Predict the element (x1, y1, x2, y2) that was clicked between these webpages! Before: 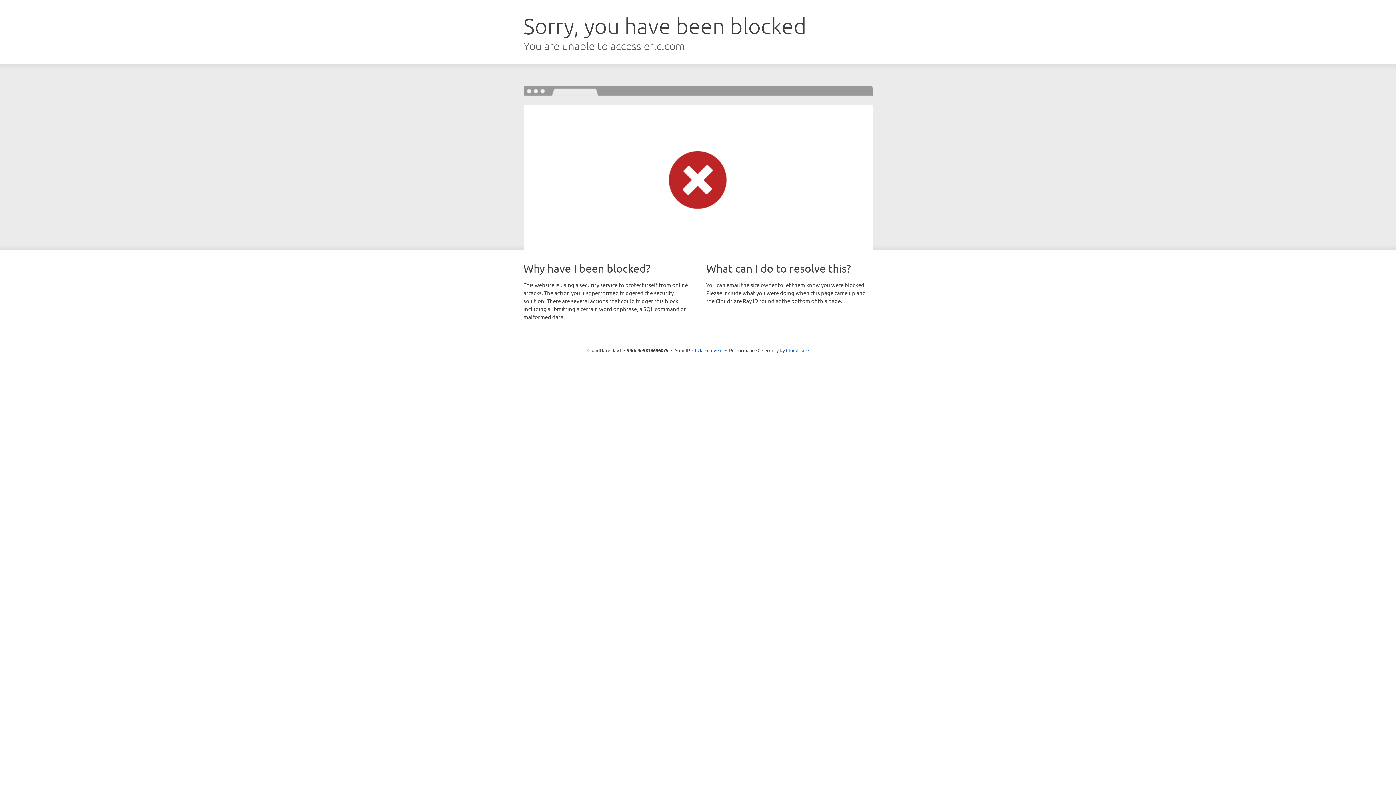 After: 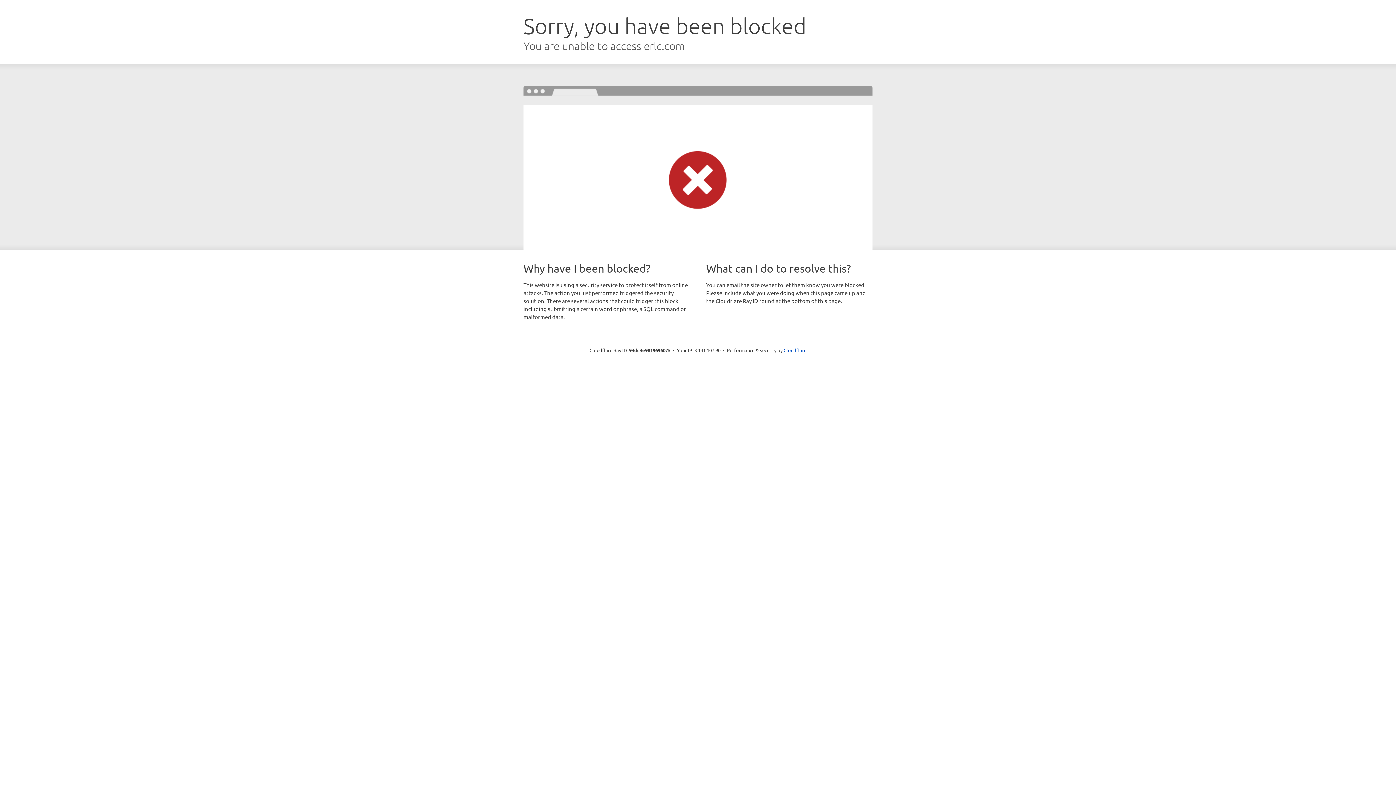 Action: bbox: (692, 346, 722, 353) label: Click to reveal